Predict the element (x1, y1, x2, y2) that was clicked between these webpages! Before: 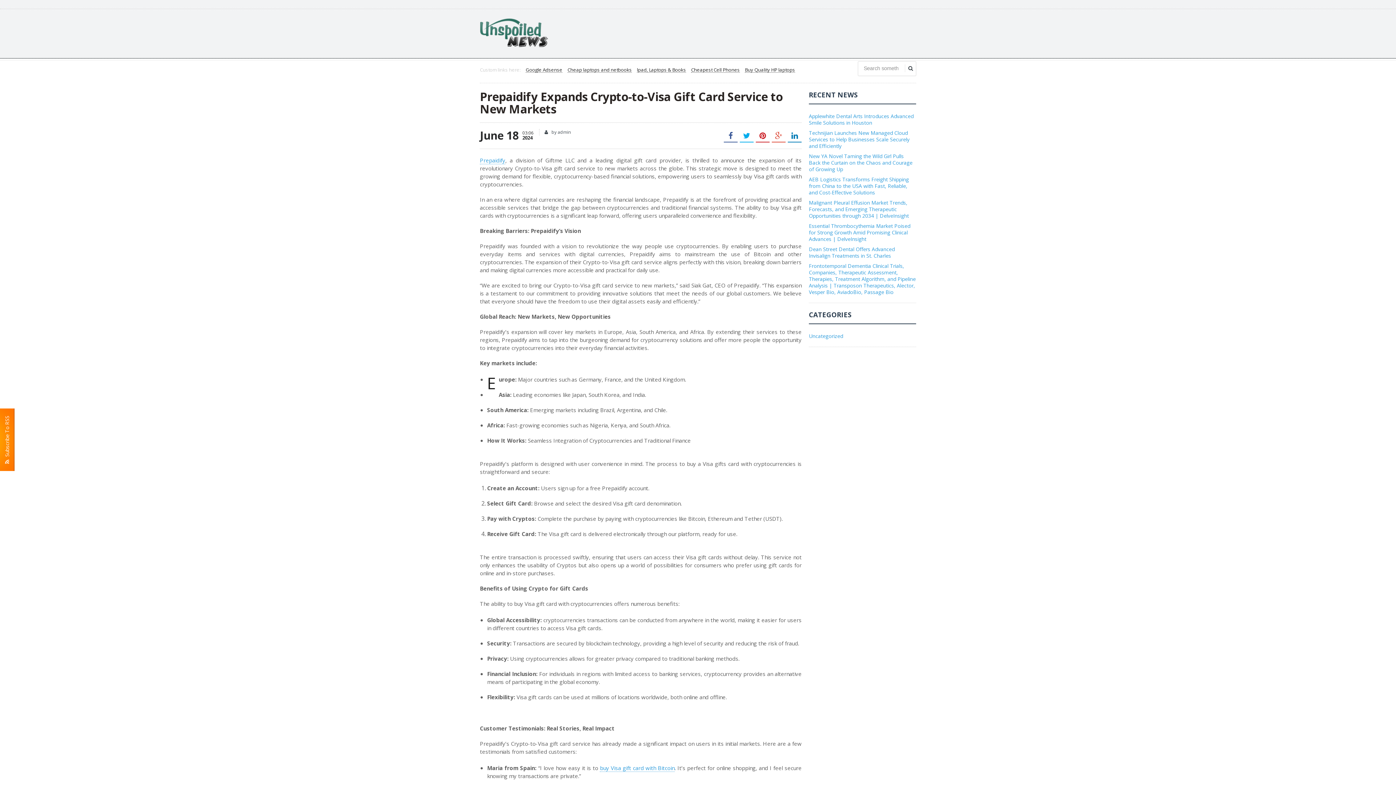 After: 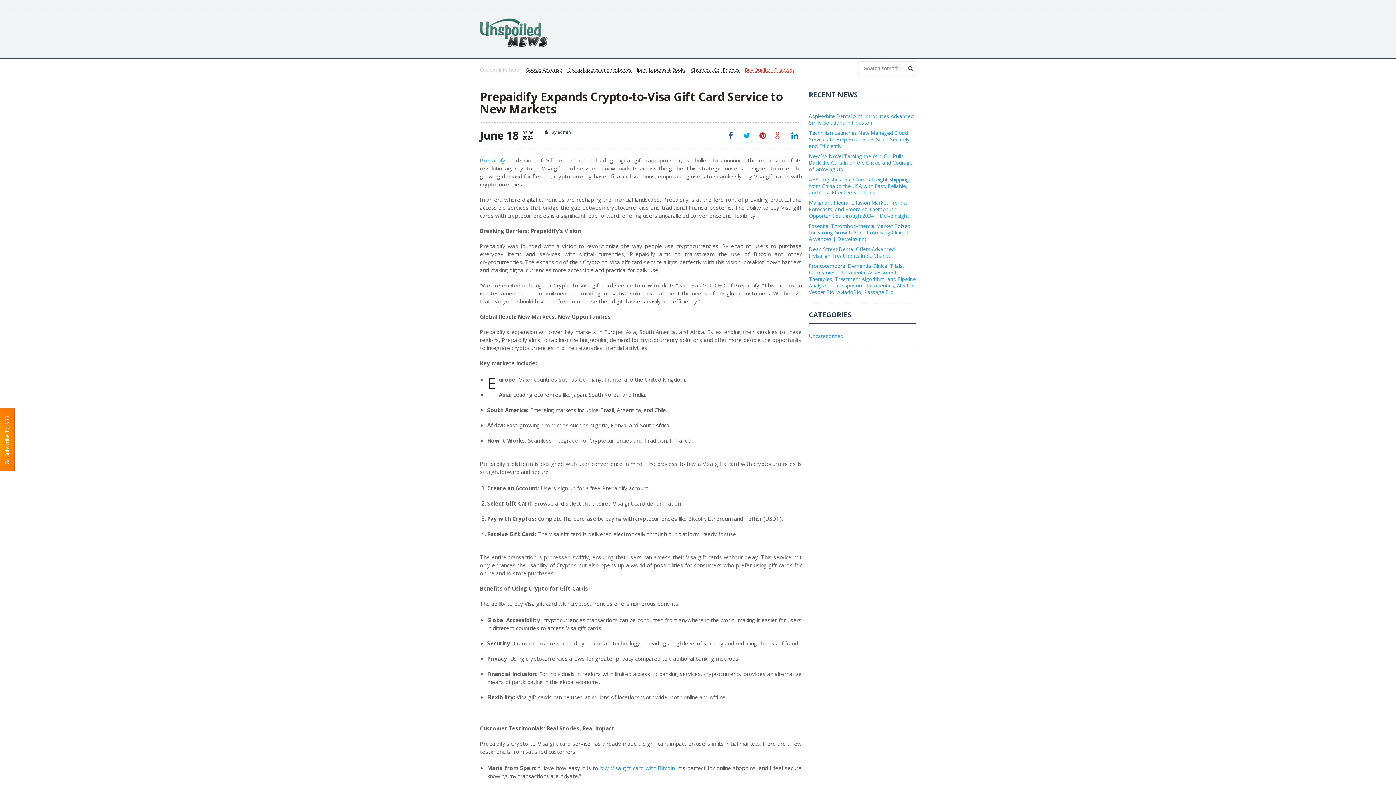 Action: label: Buy Quality HP laptops bbox: (745, 67, 795, 72)